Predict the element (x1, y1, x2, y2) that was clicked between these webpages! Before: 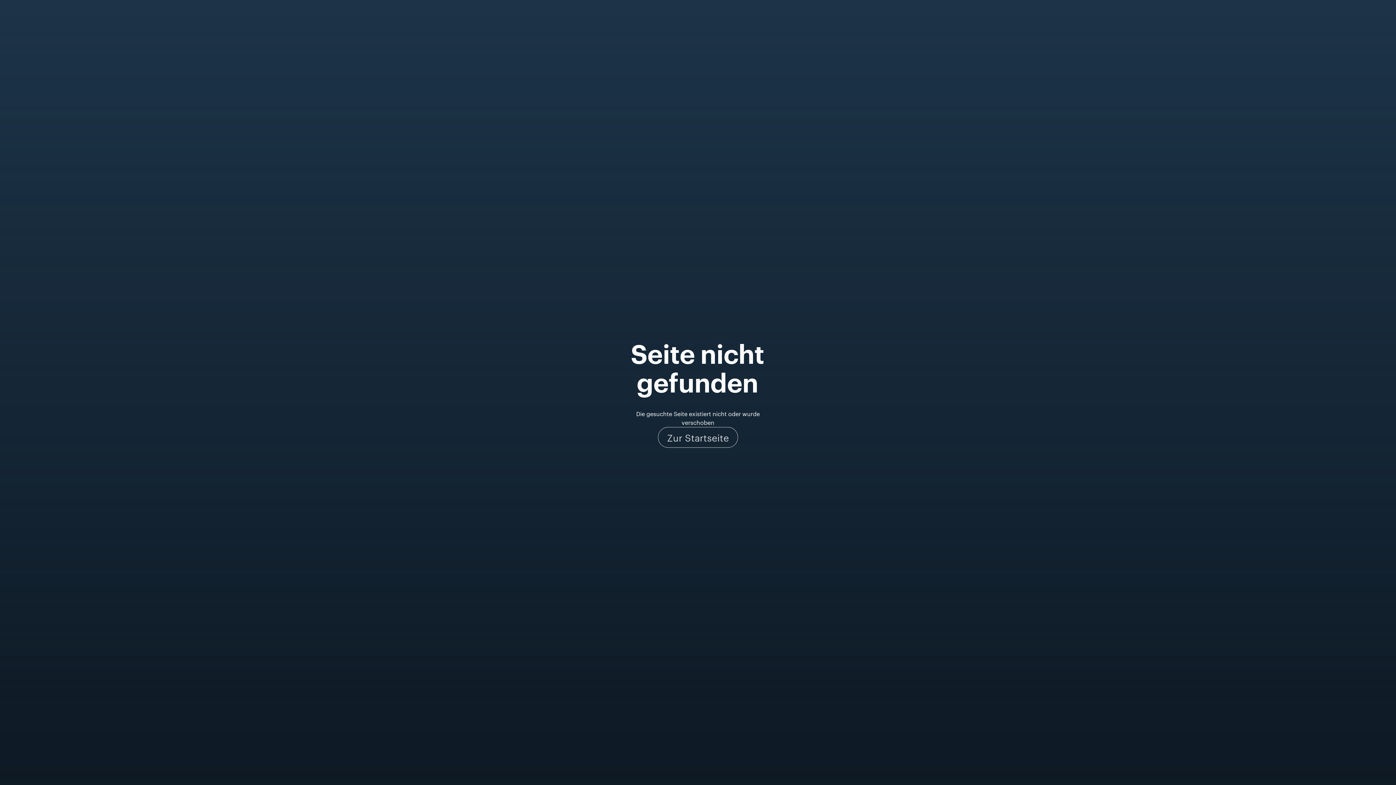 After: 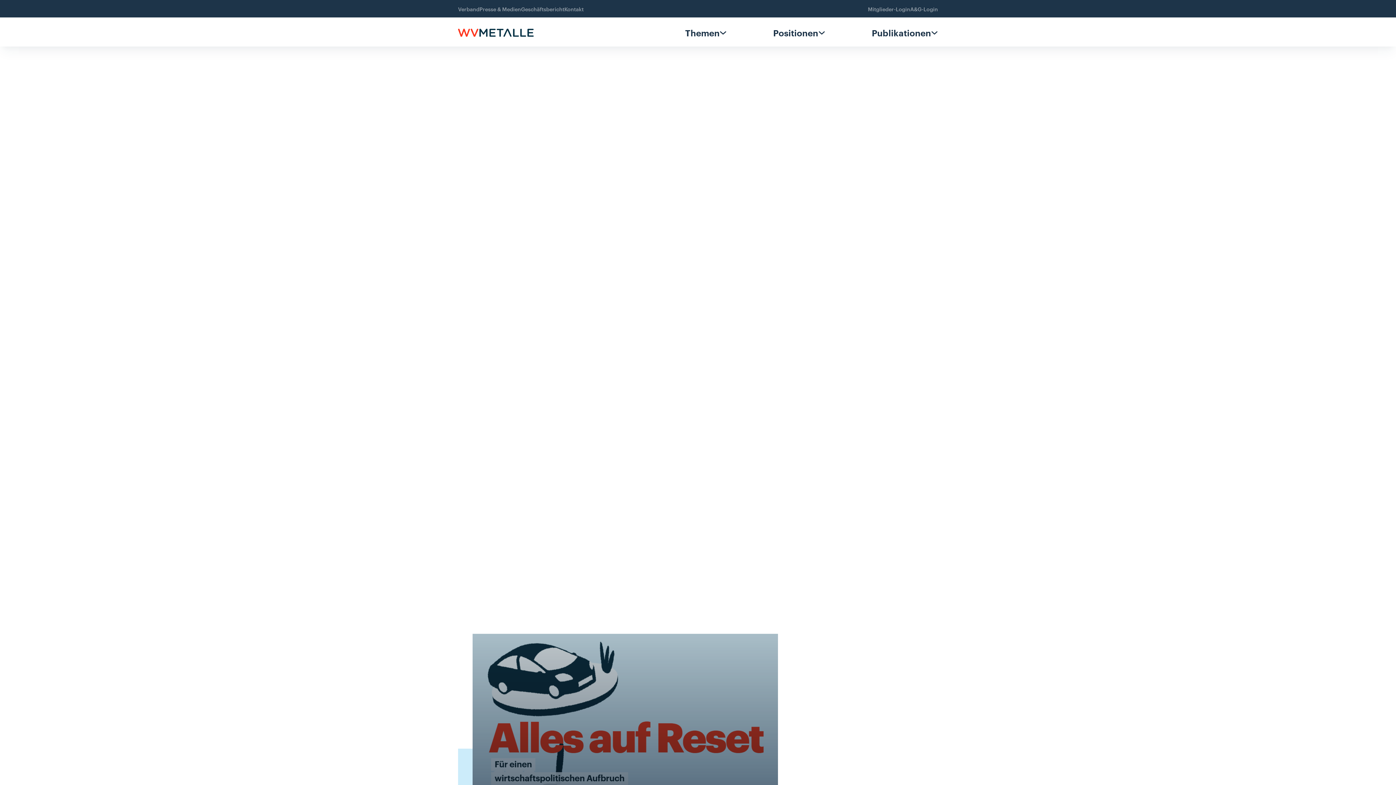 Action: bbox: (658, 427, 738, 447) label: Zur Startseite